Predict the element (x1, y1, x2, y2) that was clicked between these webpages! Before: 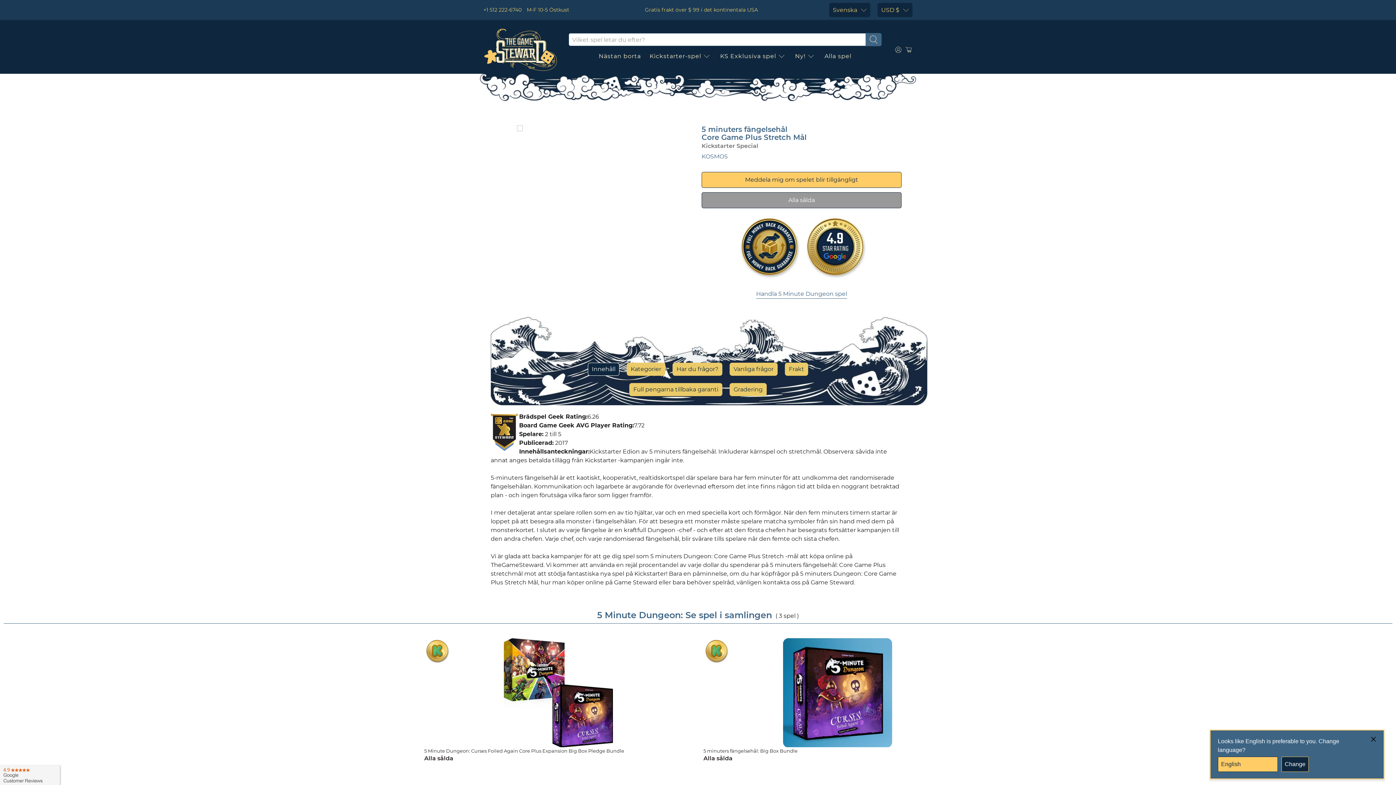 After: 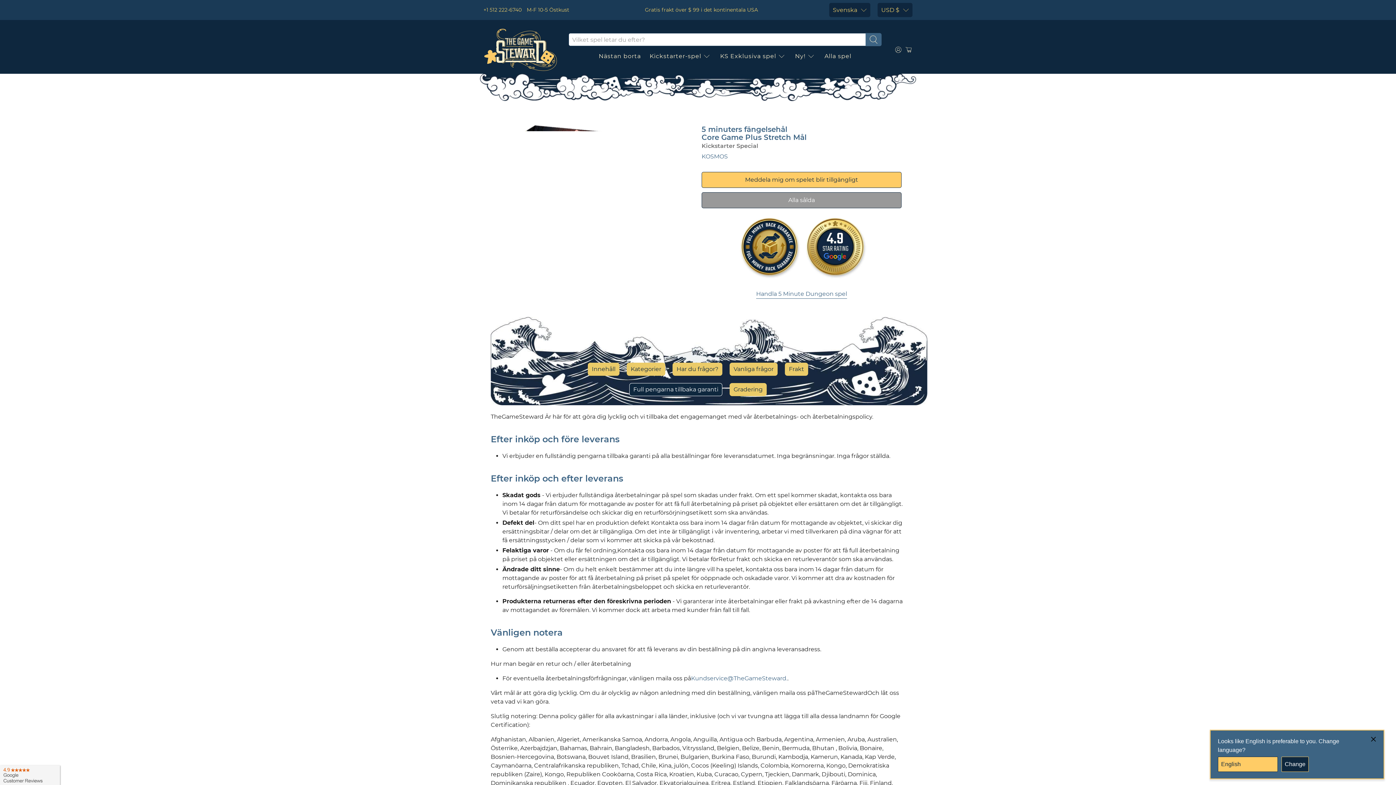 Action: label: Full pengarna tillbaka garanti bbox: (629, 383, 722, 396)